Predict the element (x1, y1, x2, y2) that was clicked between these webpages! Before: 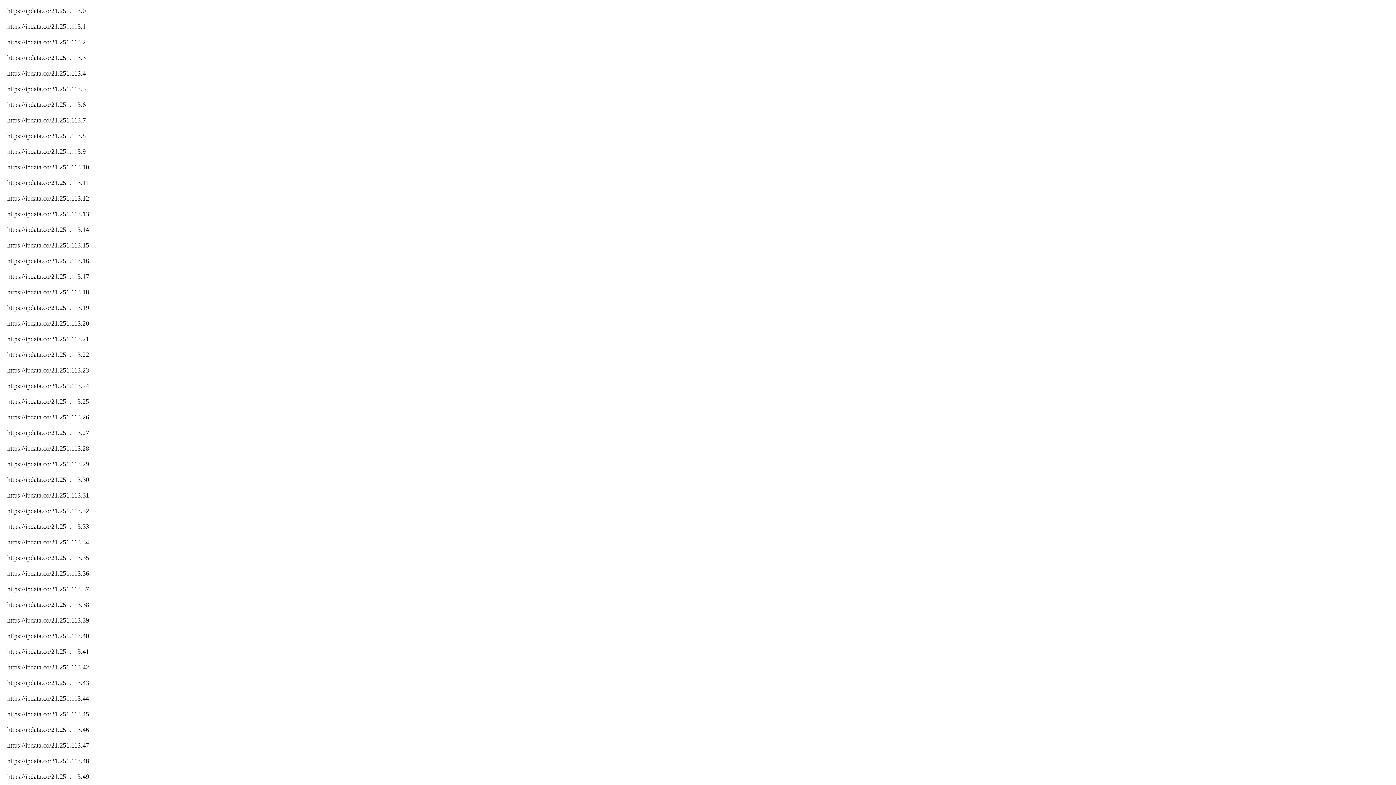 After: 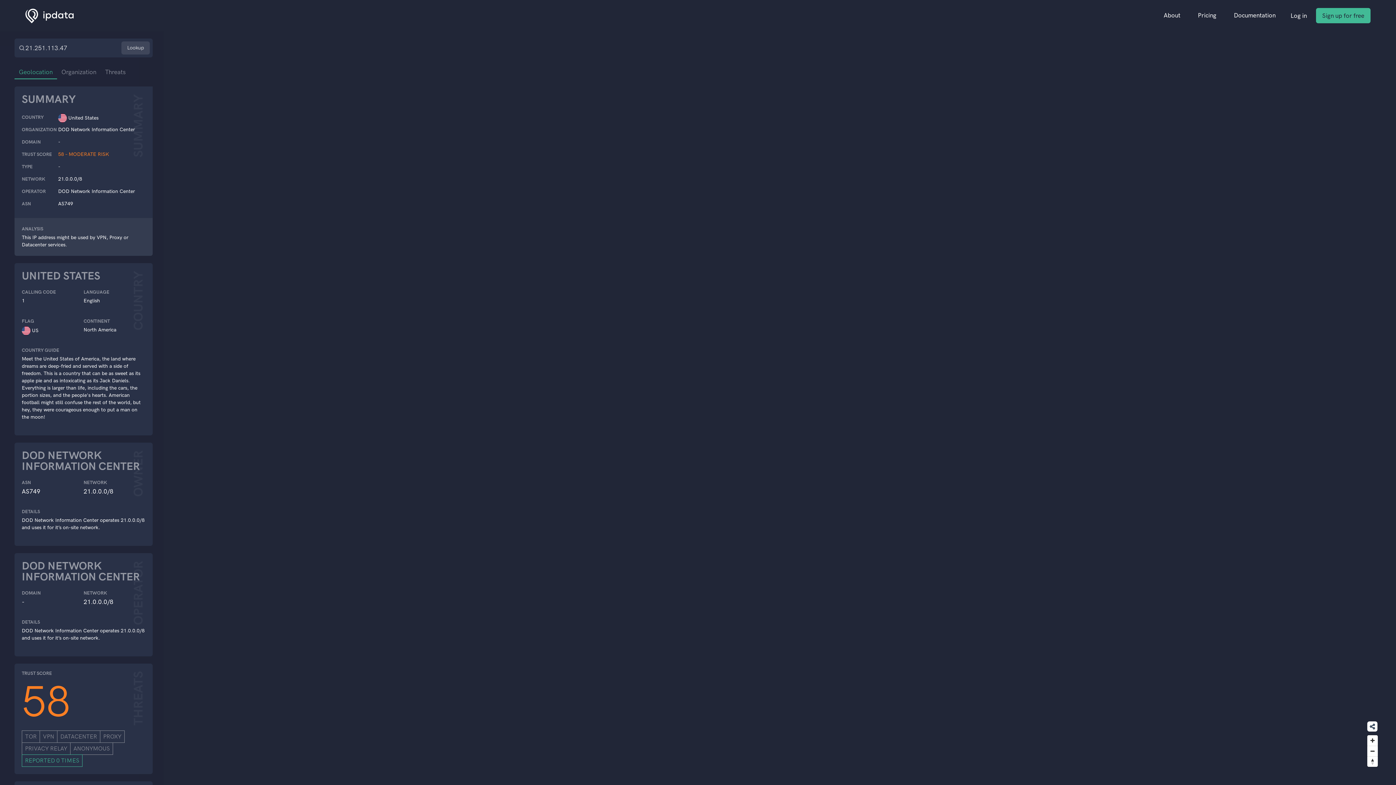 Action: label: https://ipdata.co/21.251.113.47 bbox: (7, 742, 89, 749)